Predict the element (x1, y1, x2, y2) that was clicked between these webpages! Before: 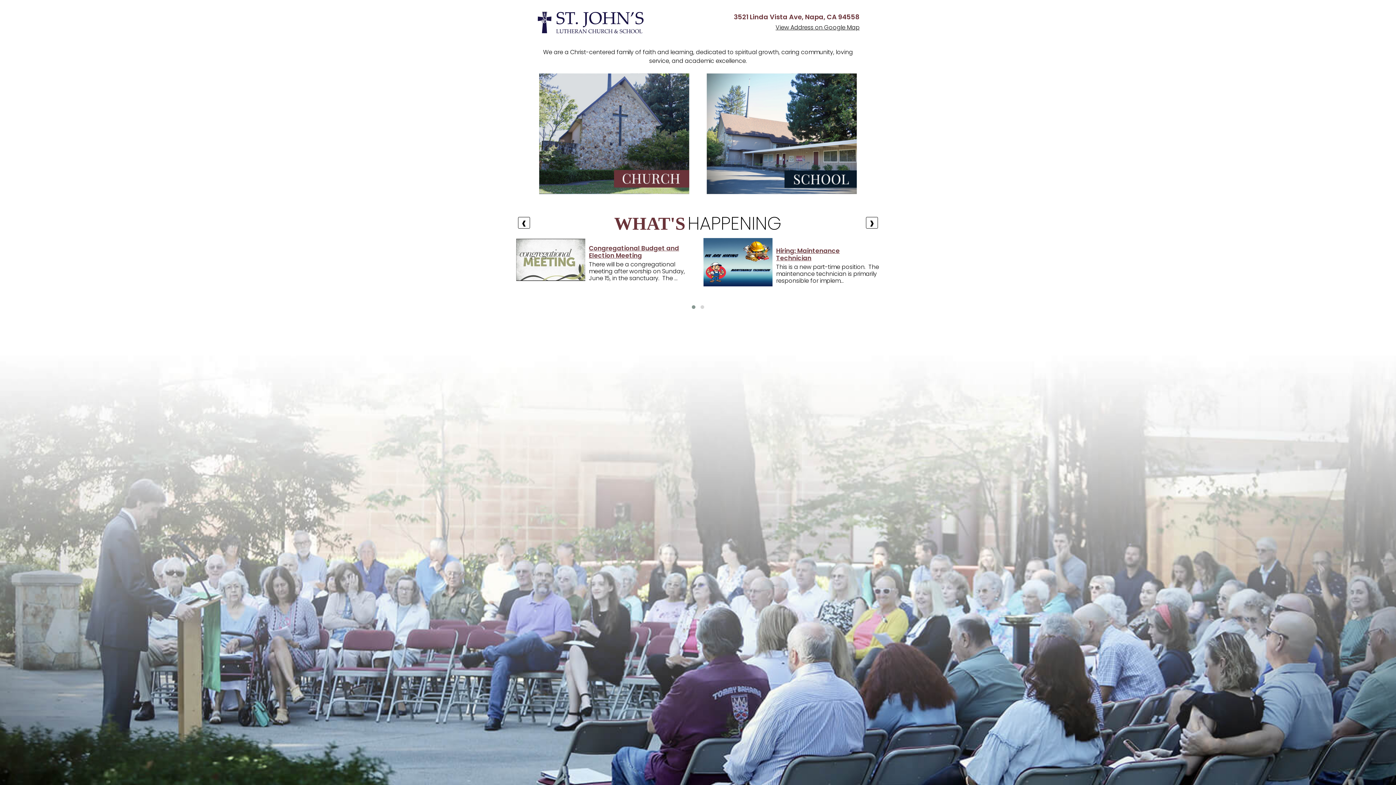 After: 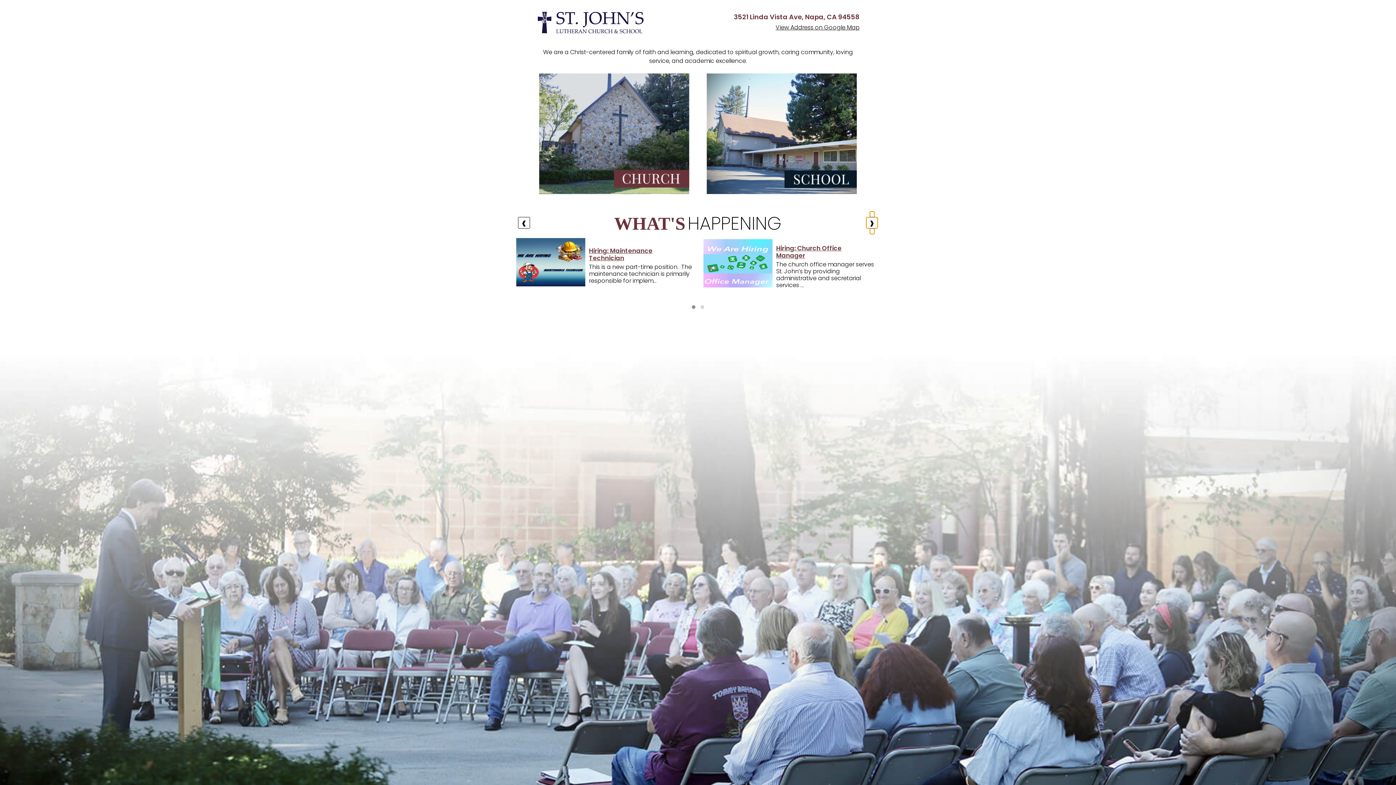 Action: bbox: (866, 217, 878, 228) label: ›